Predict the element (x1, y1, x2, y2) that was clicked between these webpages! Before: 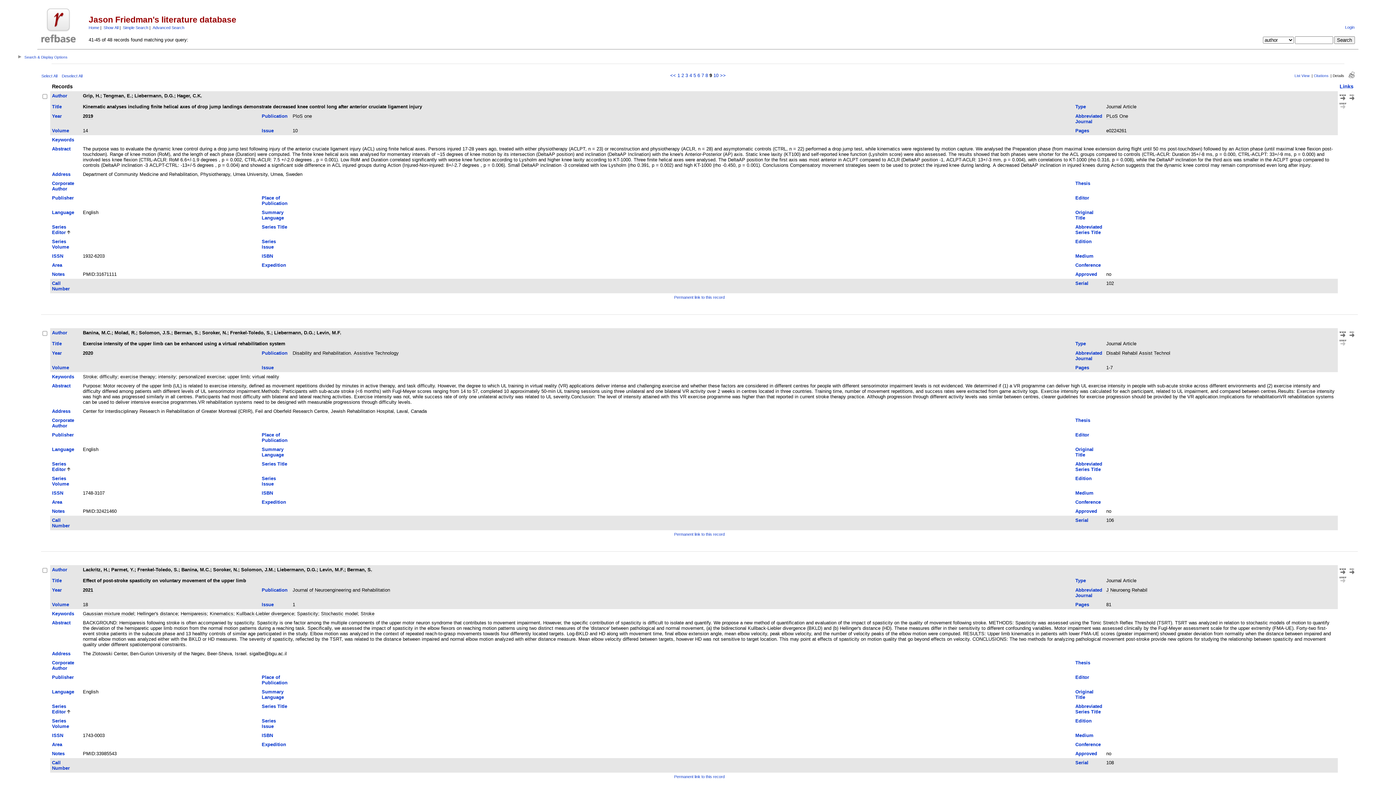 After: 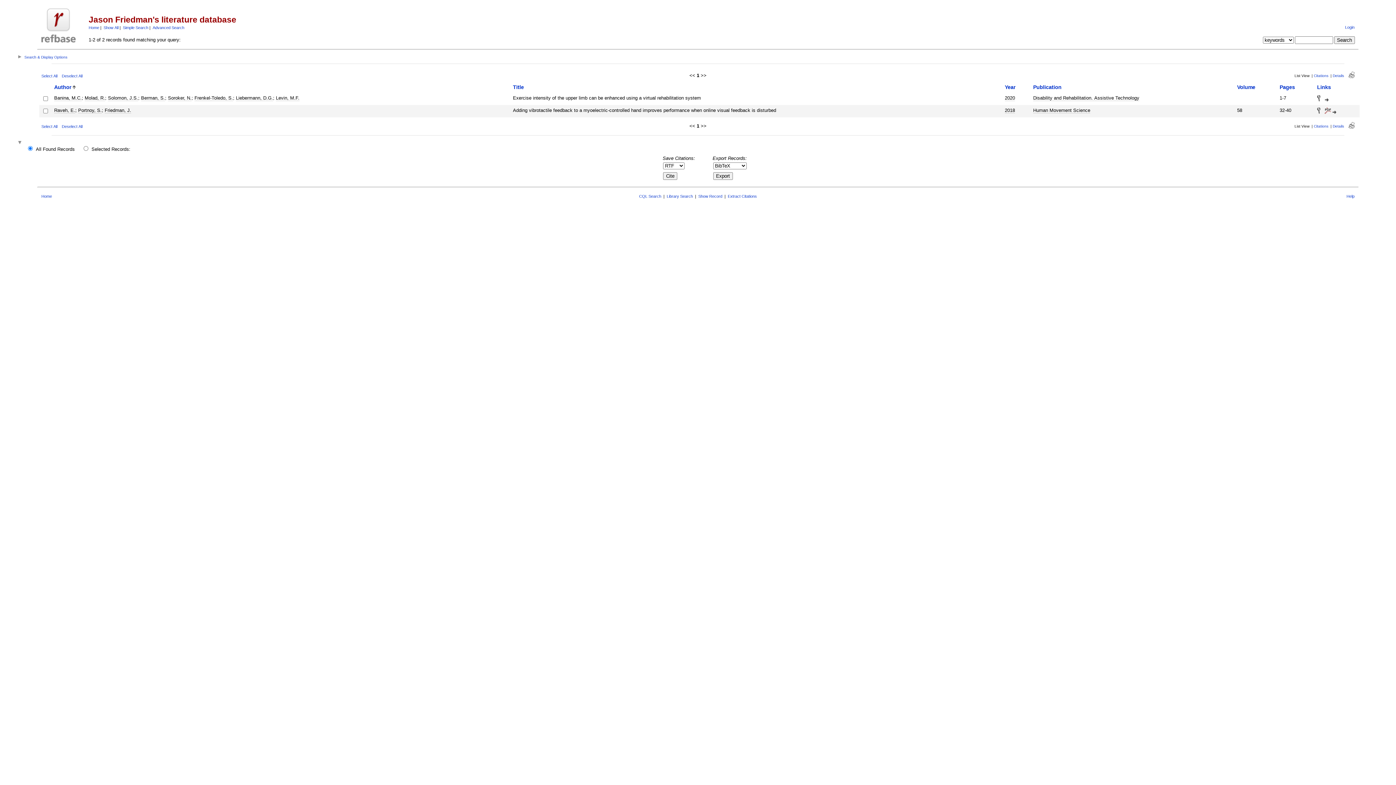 Action: bbox: (227, 374, 249, 379) label: upper limb